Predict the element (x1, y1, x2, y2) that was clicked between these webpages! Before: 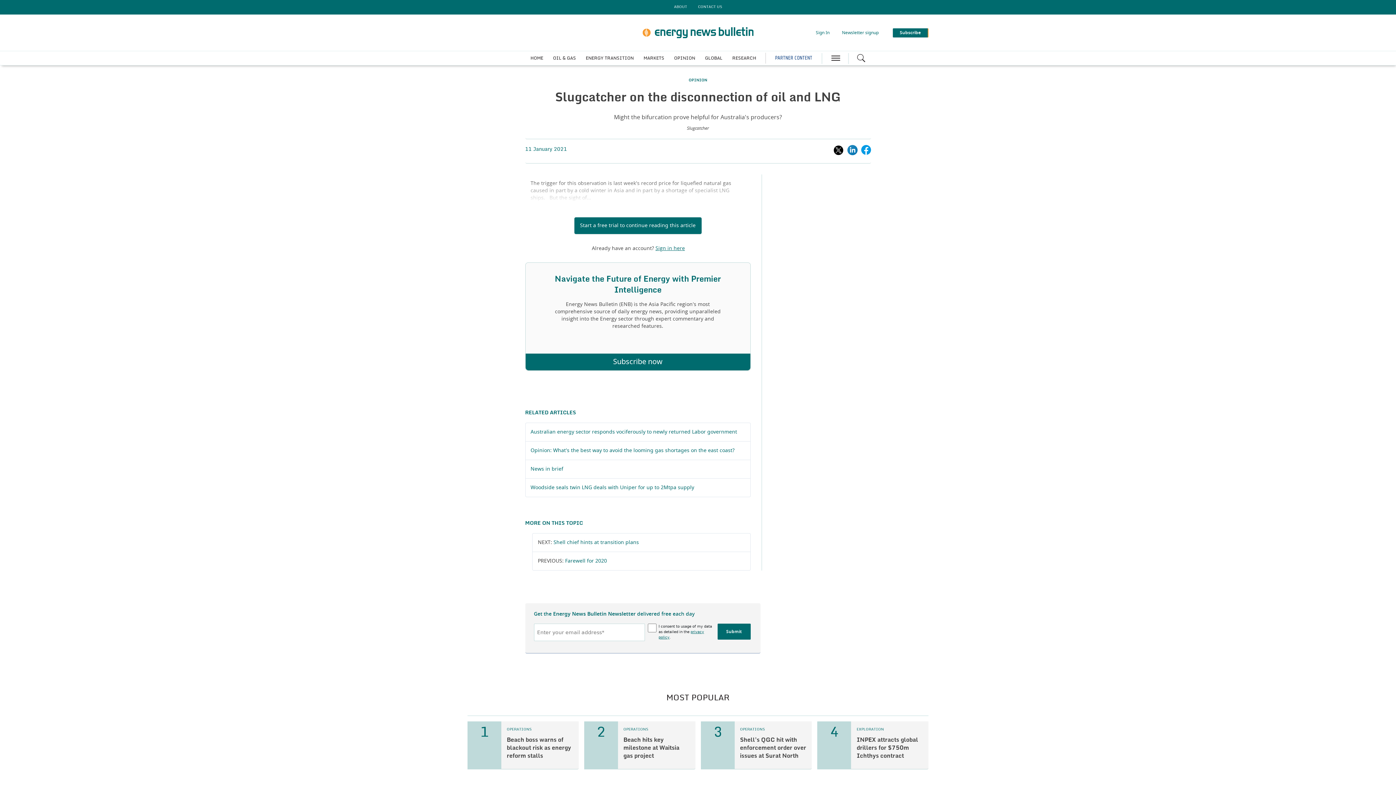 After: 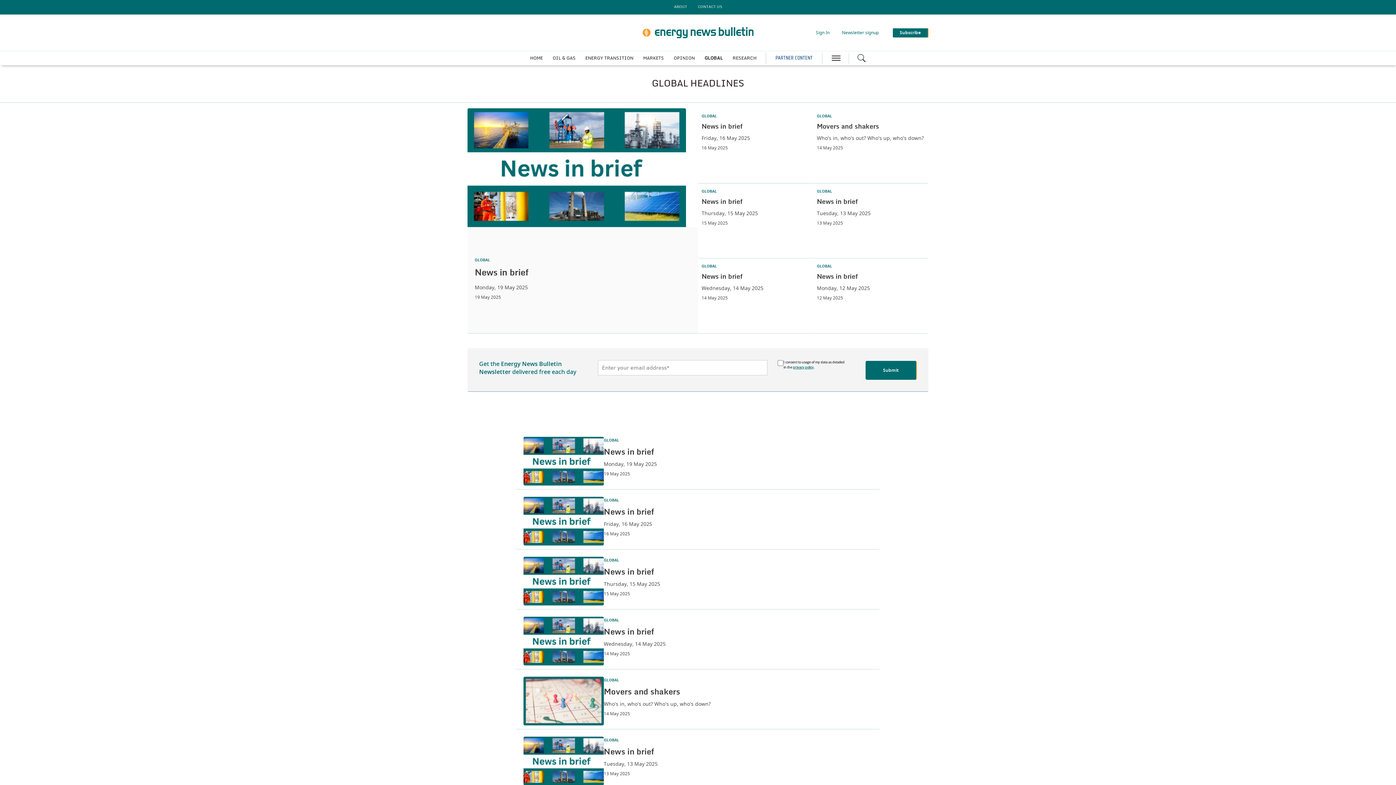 Action: bbox: (705, 56, 722, 60) label: GLOBAL